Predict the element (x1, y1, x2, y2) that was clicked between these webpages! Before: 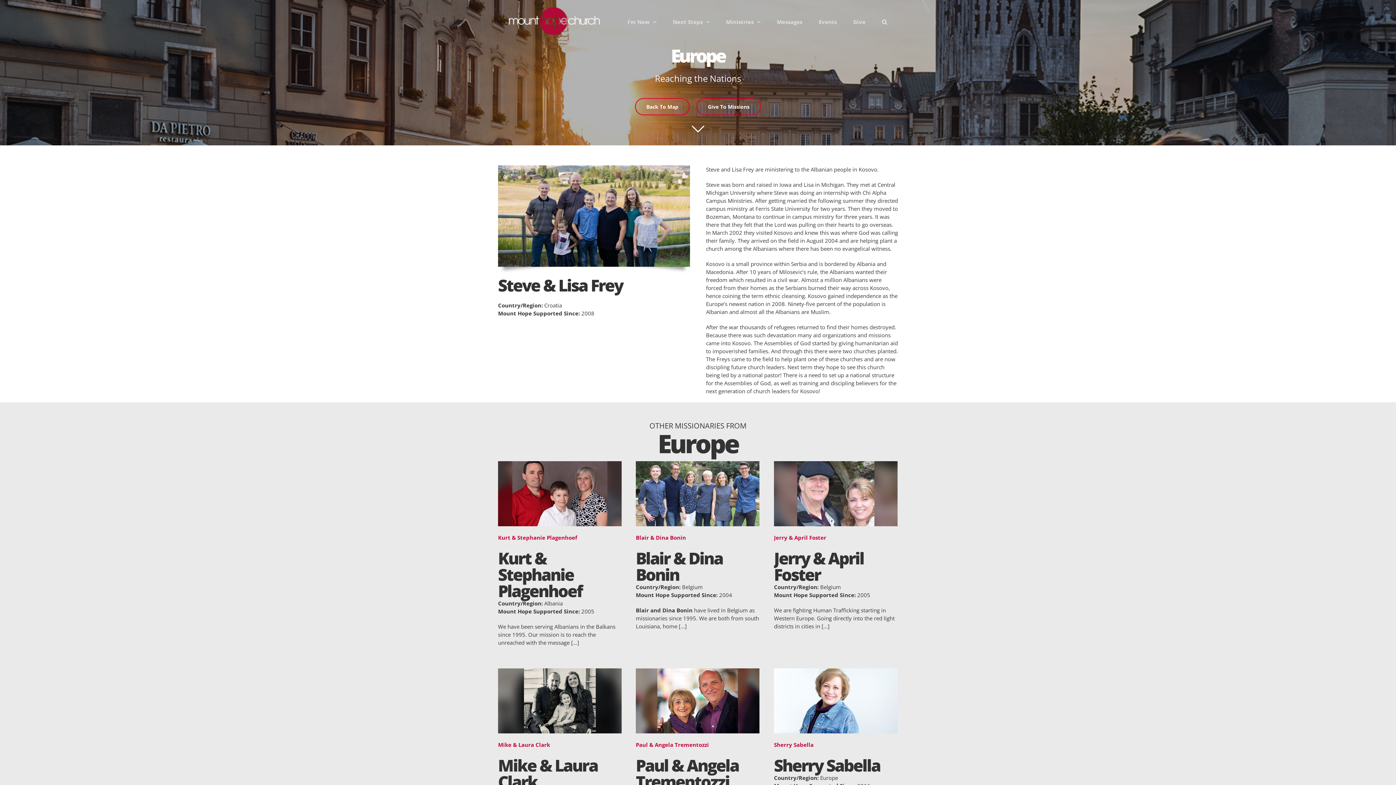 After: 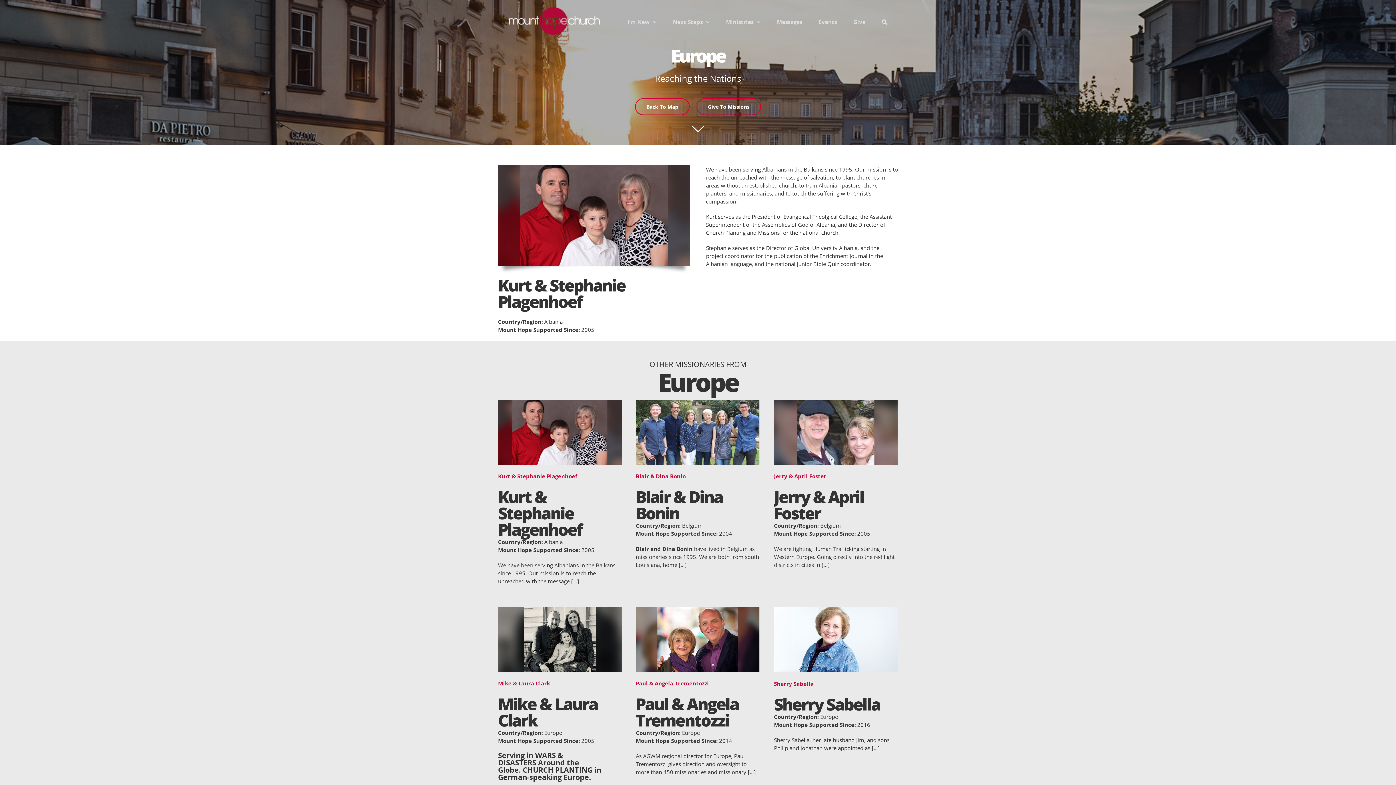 Action: bbox: (498, 534, 577, 541) label: Kurt & Stephanie Plagenhoef